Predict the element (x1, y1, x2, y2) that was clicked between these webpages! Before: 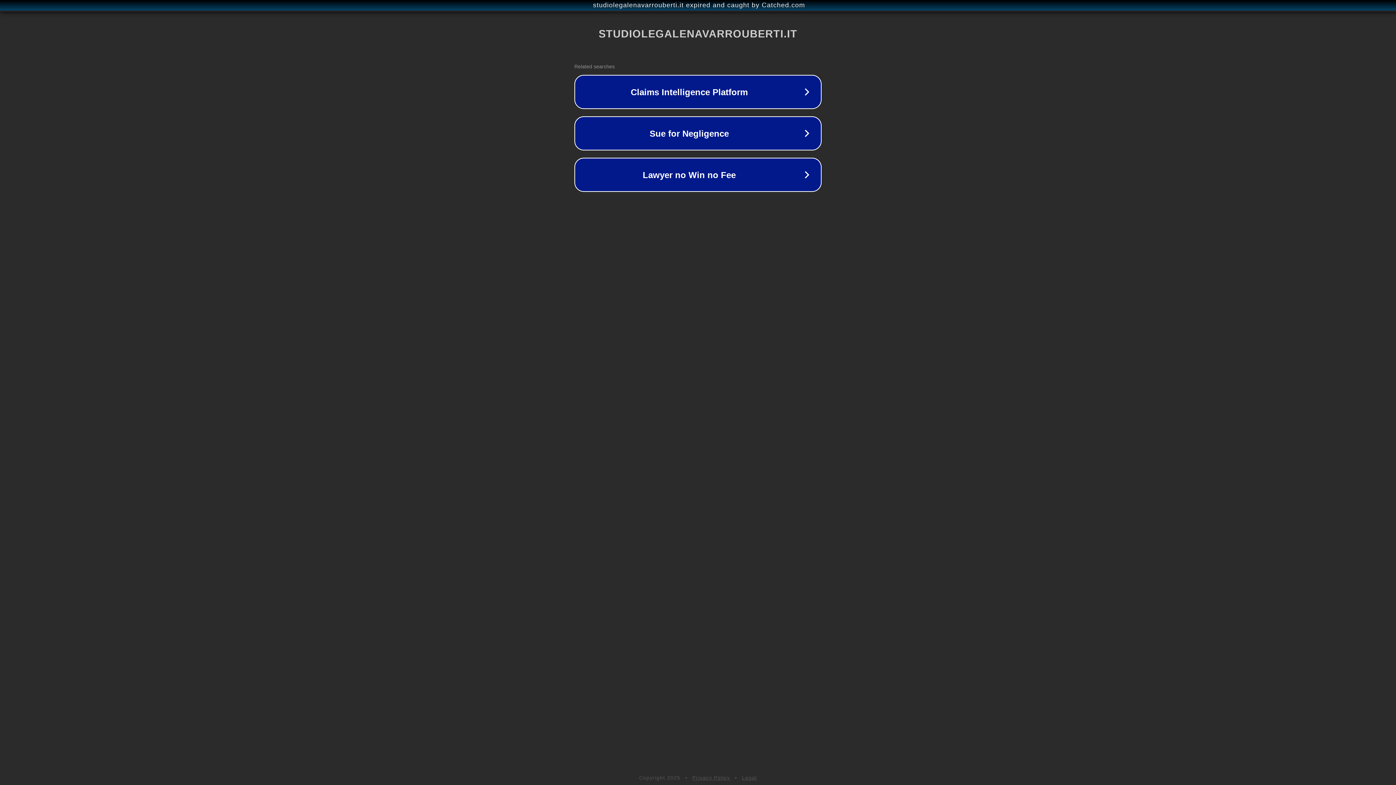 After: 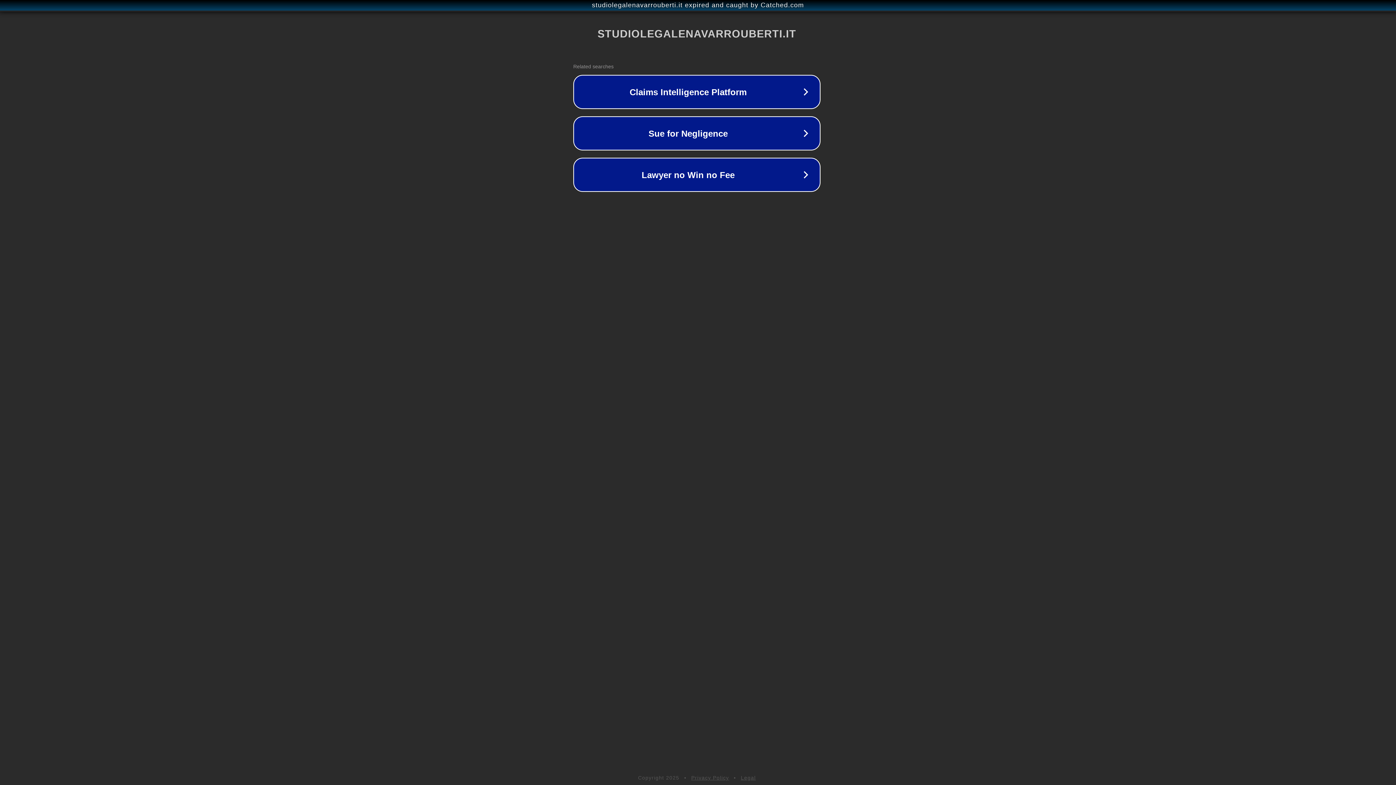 Action: label: studiolegalenavarrouberti.it expired and caught by Catched.com bbox: (1, 1, 1397, 9)